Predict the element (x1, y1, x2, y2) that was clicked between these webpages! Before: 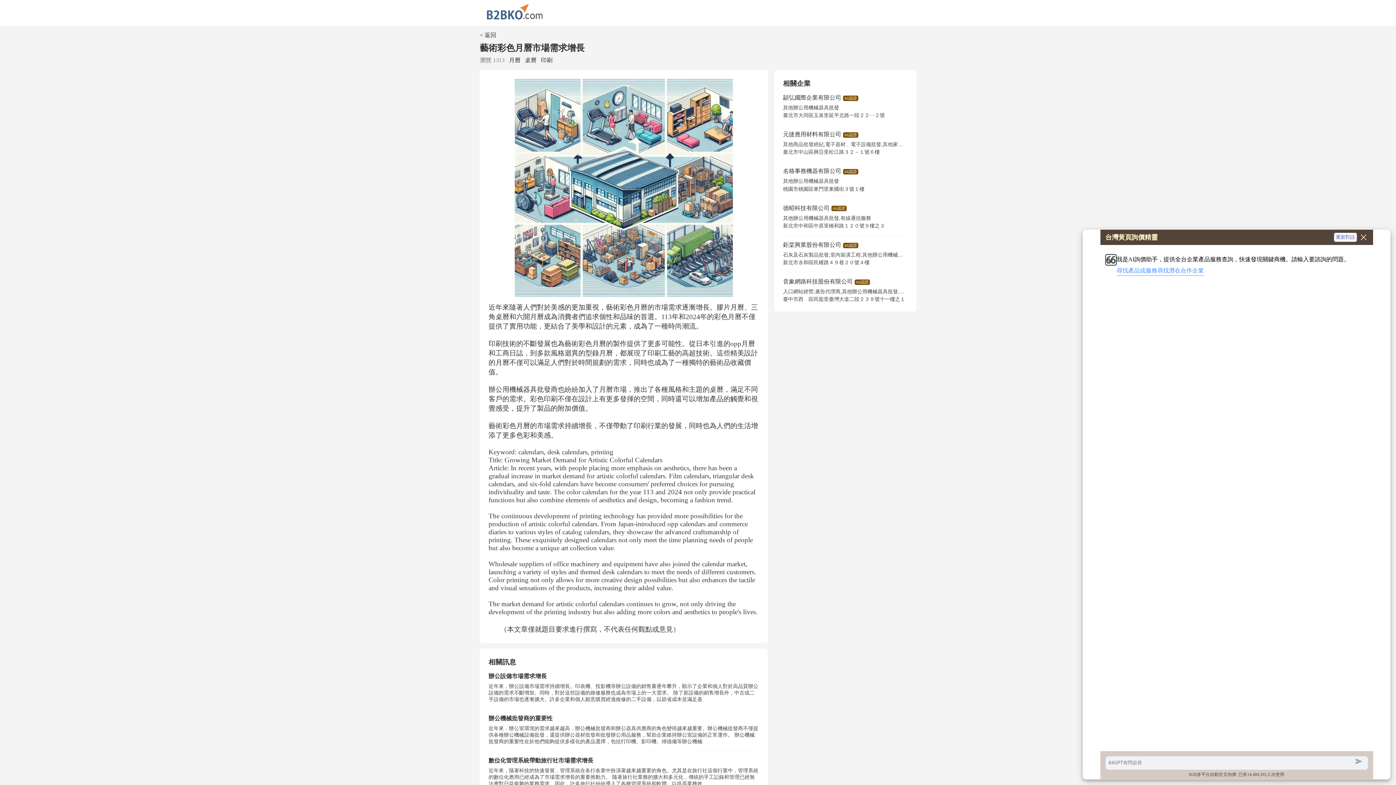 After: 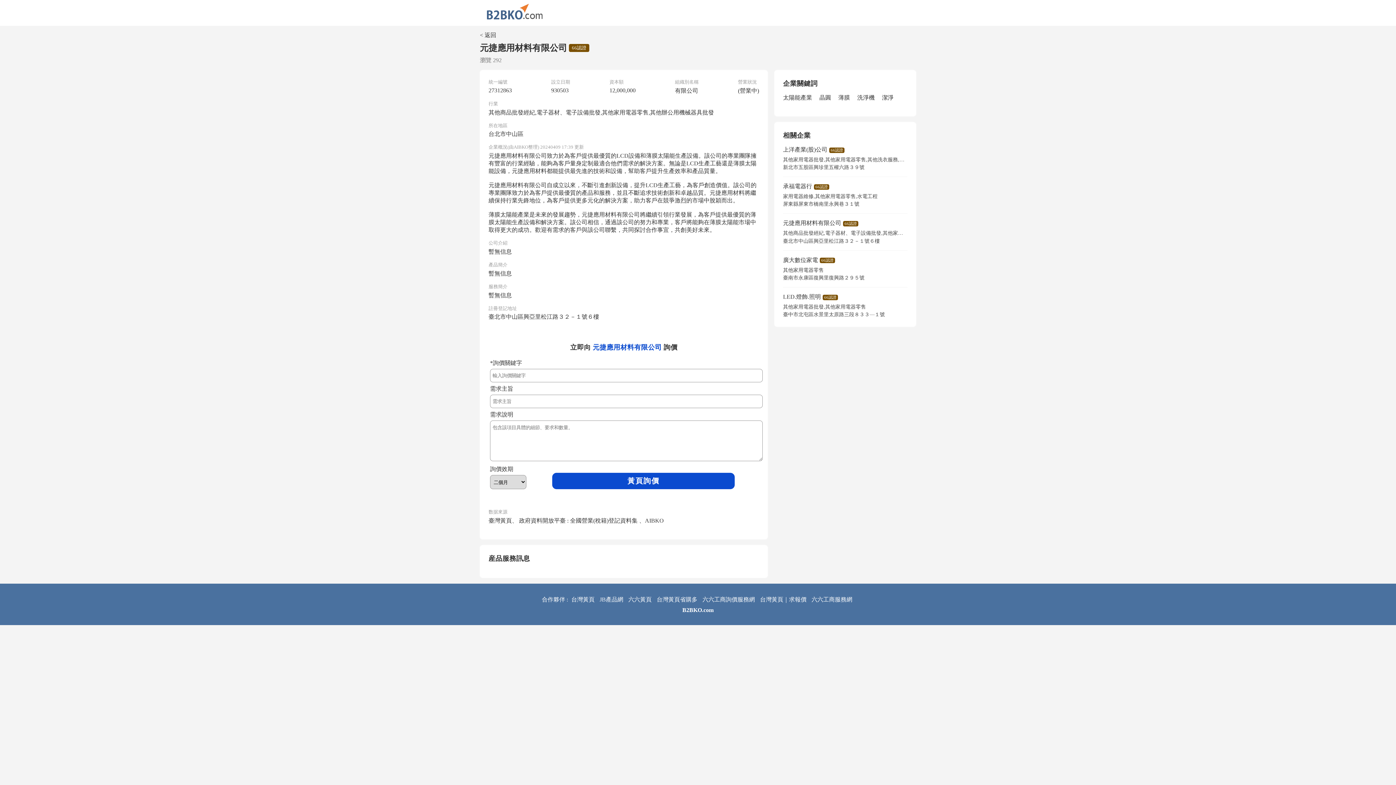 Action: label: 元捷應用材料有限公司66認證
其他商品批發經紀,電子器材、電子設備批發,其他家用電器零售,其他辦公用機械器具批發
臺北市中山區興亞里松江路３２－１號６樓 bbox: (783, 131, 907, 161)